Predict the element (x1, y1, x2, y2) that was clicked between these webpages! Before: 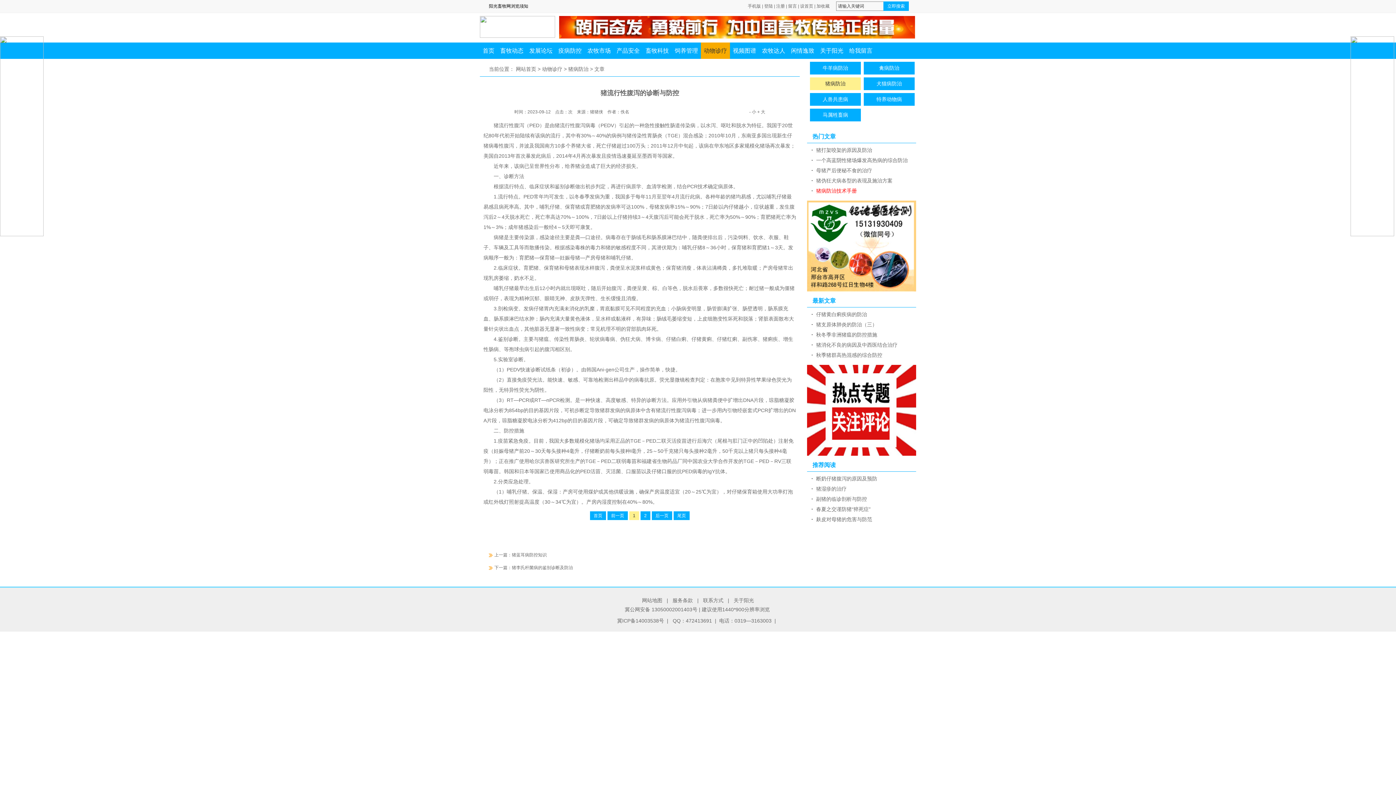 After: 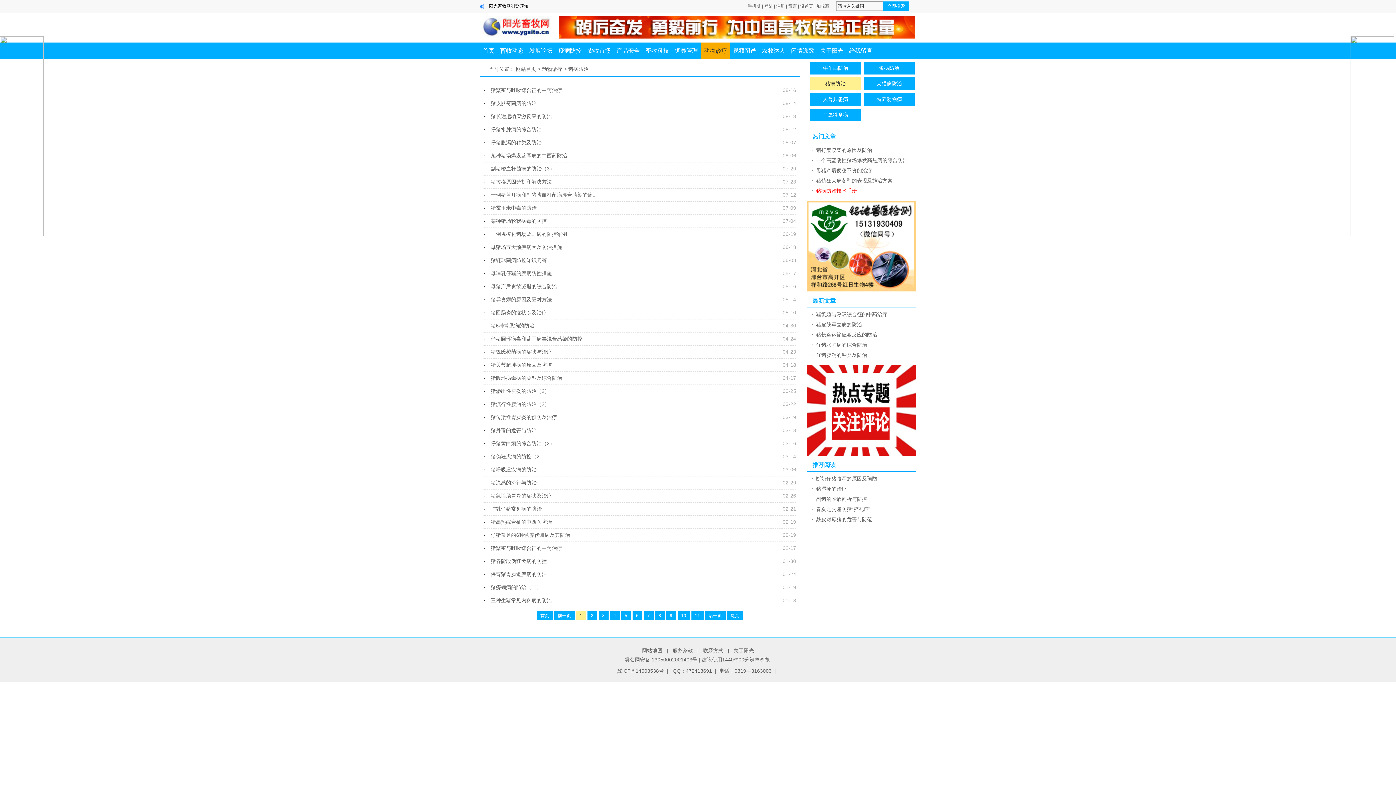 Action: bbox: (568, 66, 588, 72) label: 猪病防治